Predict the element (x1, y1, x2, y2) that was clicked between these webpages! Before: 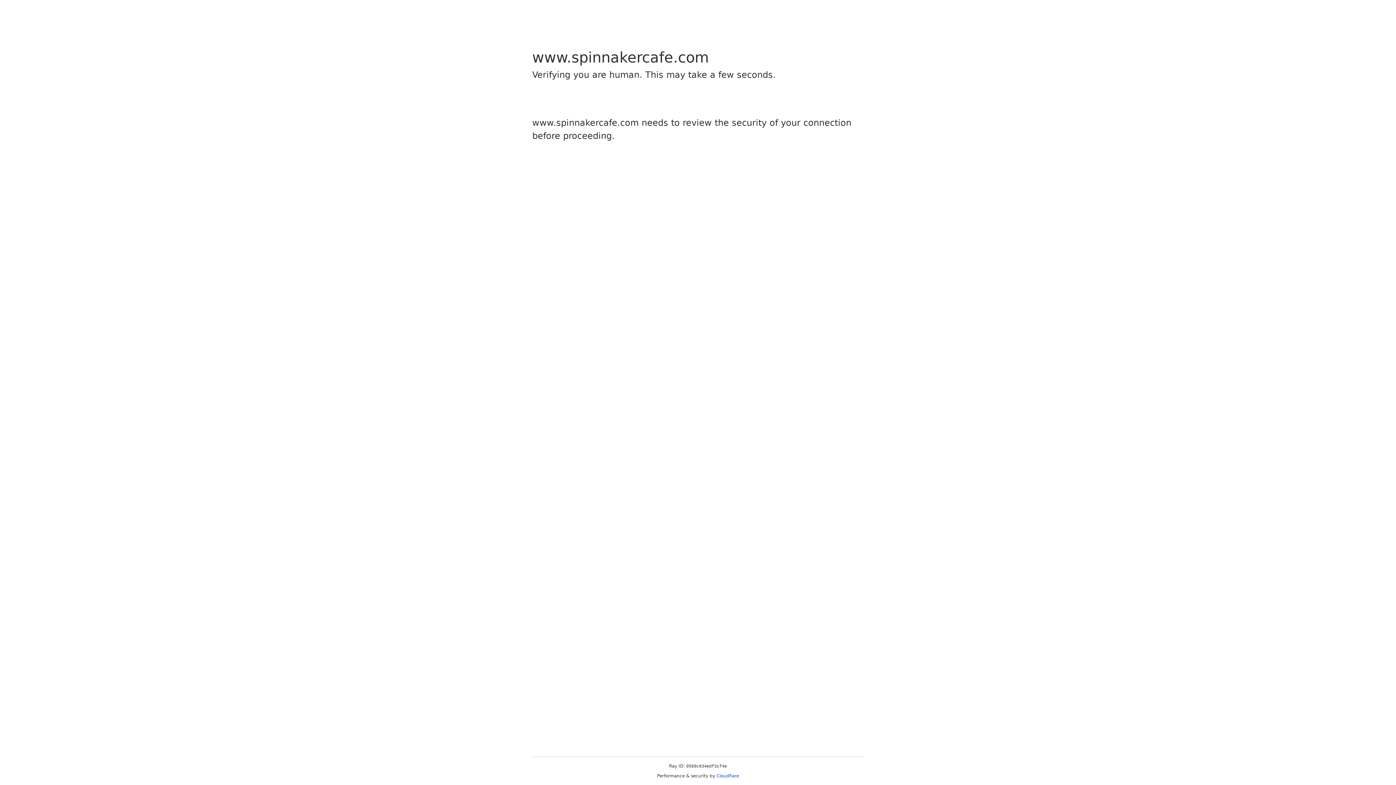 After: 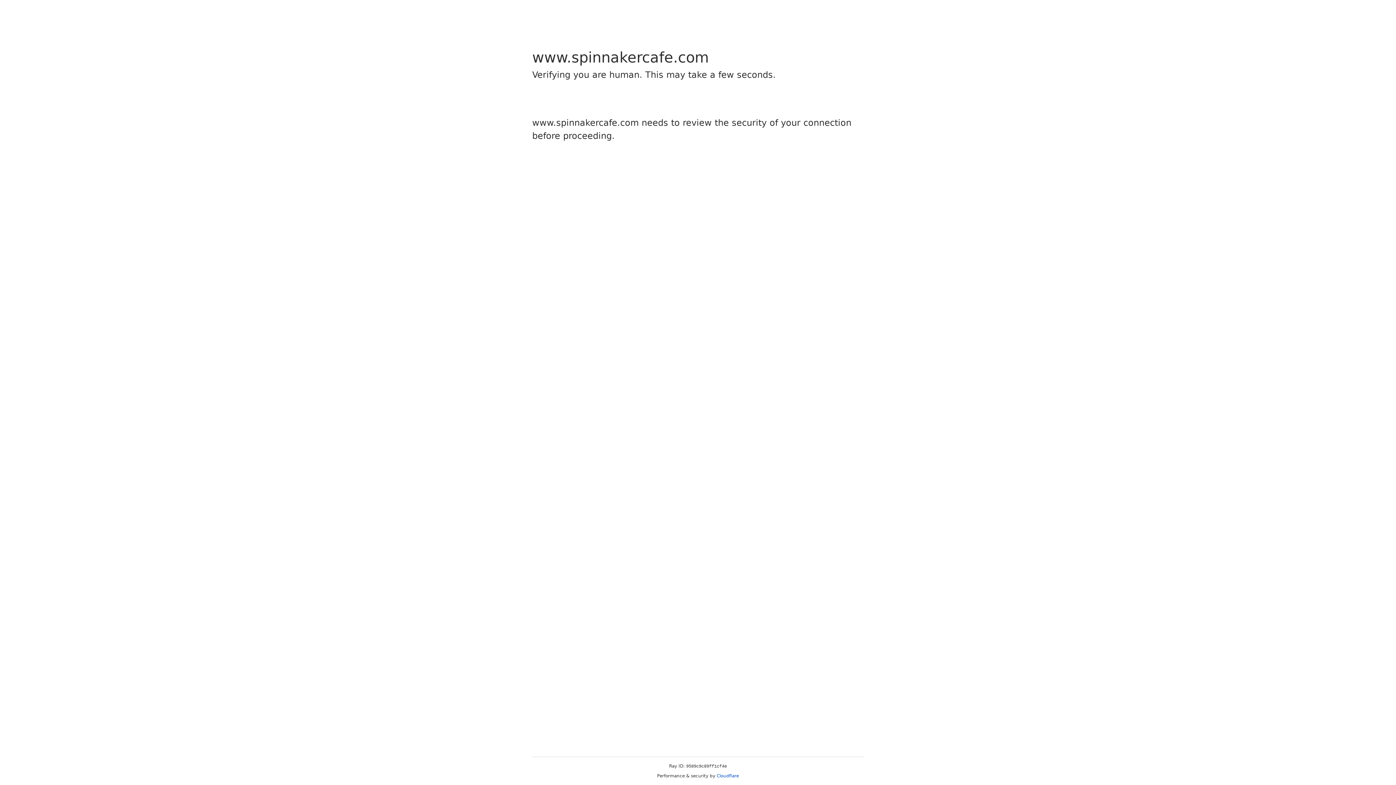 Action: bbox: (716, 773, 739, 778) label: Cloudflare